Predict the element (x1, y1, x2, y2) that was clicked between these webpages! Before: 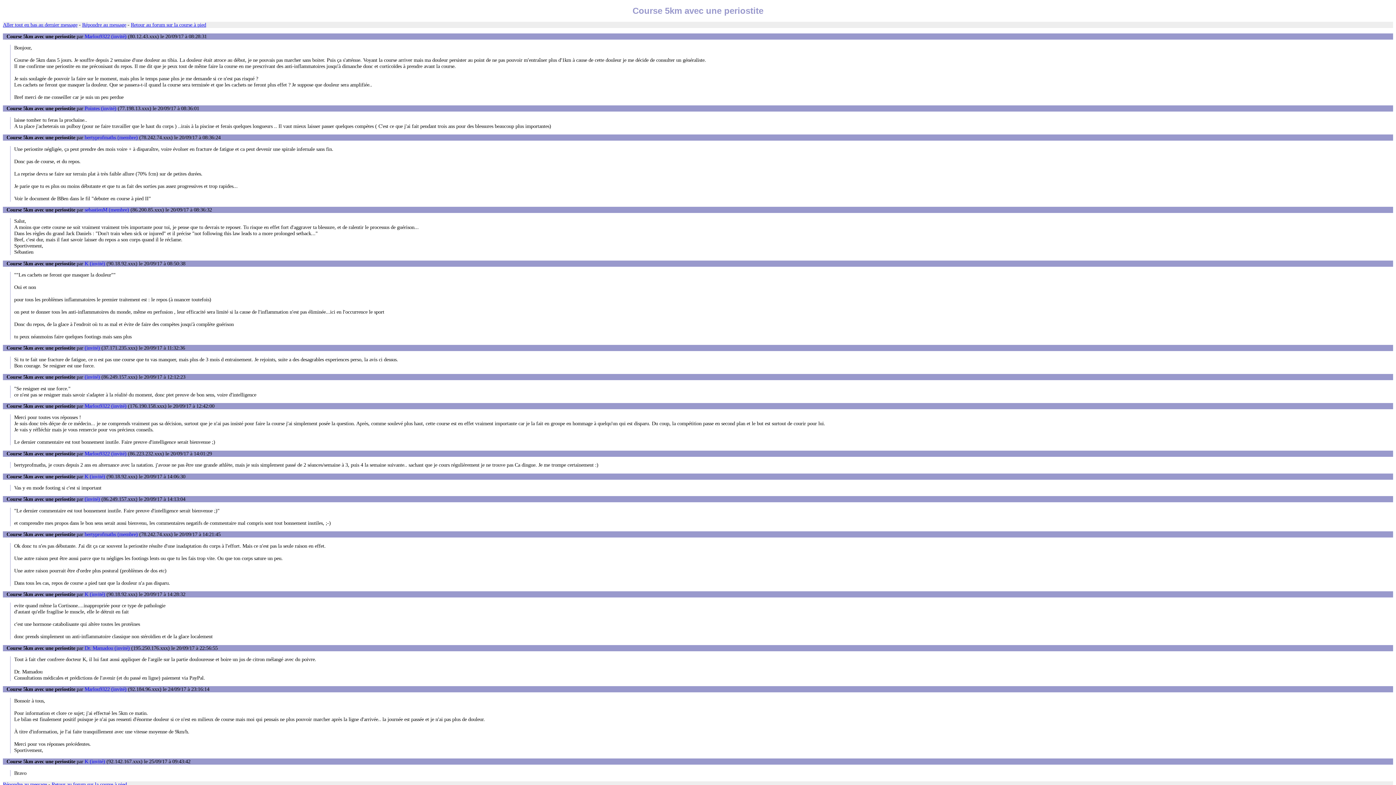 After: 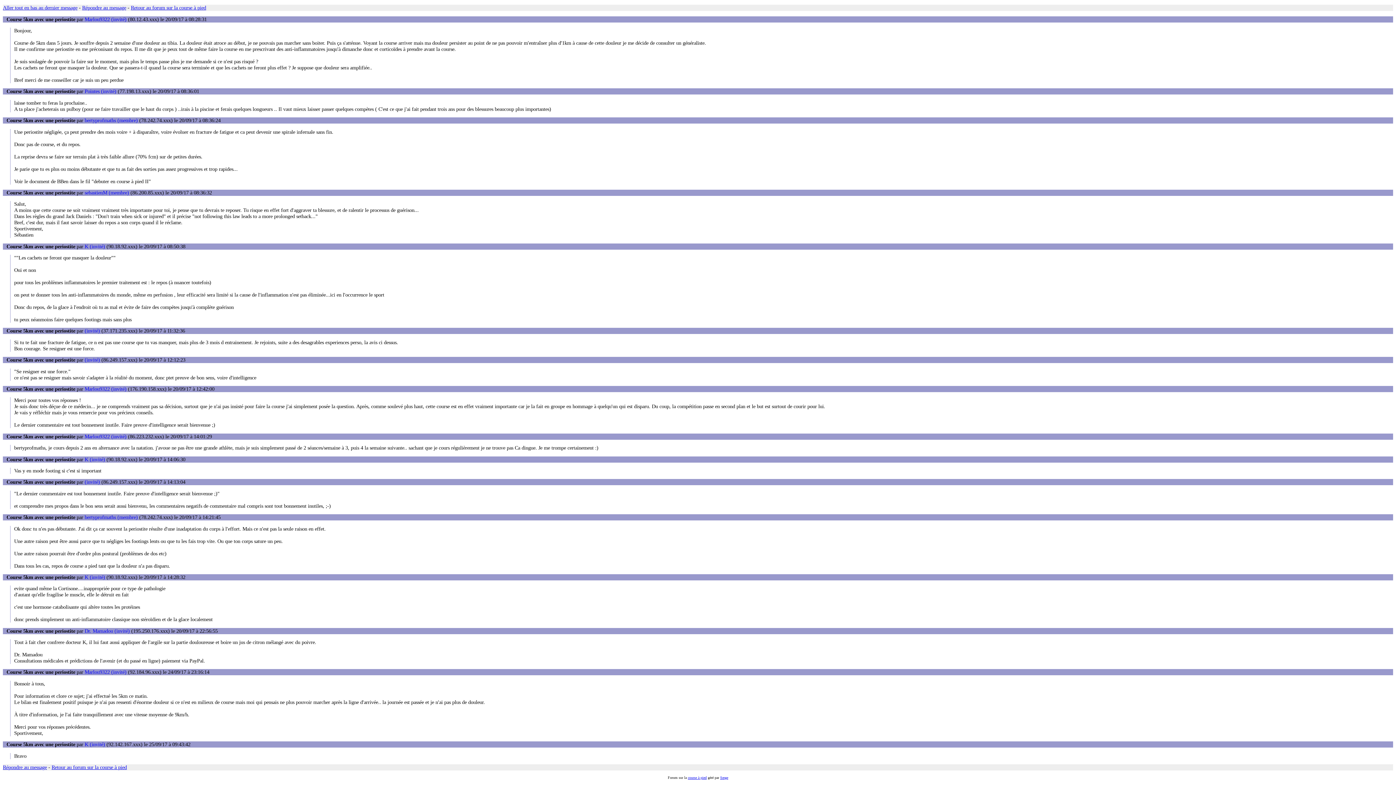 Action: bbox: (2, 21, 77, 27) label: Aller tout en bas au dernier message